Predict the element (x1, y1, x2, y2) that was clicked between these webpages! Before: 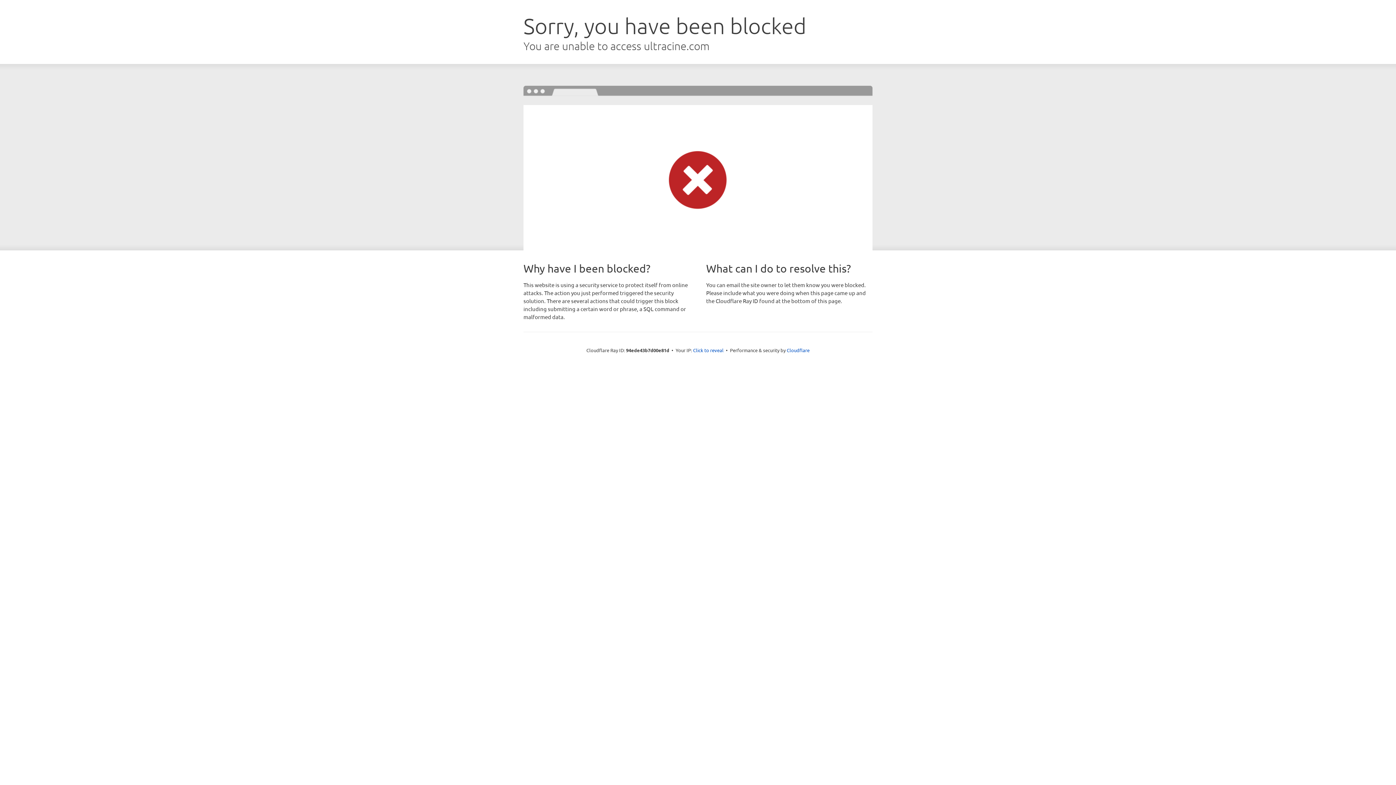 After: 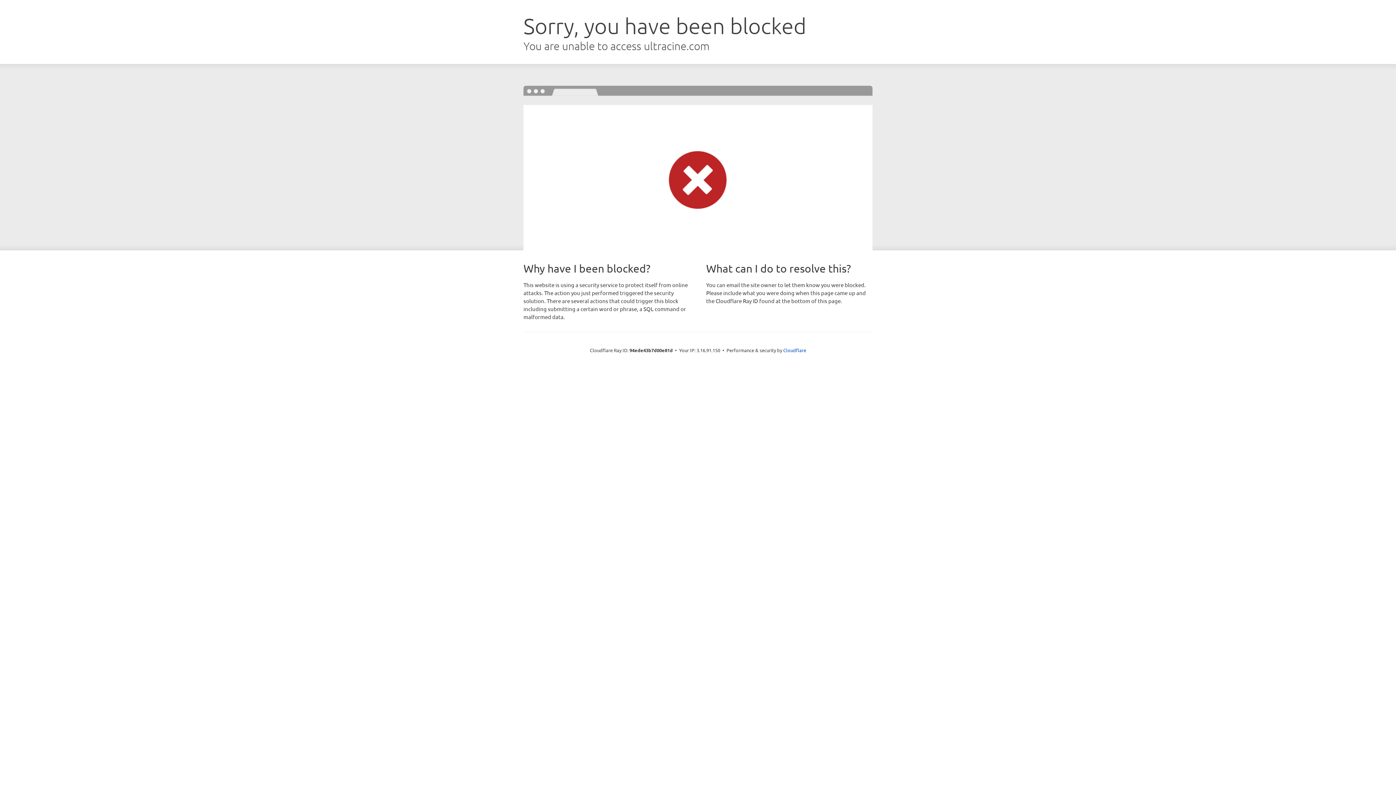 Action: bbox: (693, 346, 723, 353) label: Click to reveal